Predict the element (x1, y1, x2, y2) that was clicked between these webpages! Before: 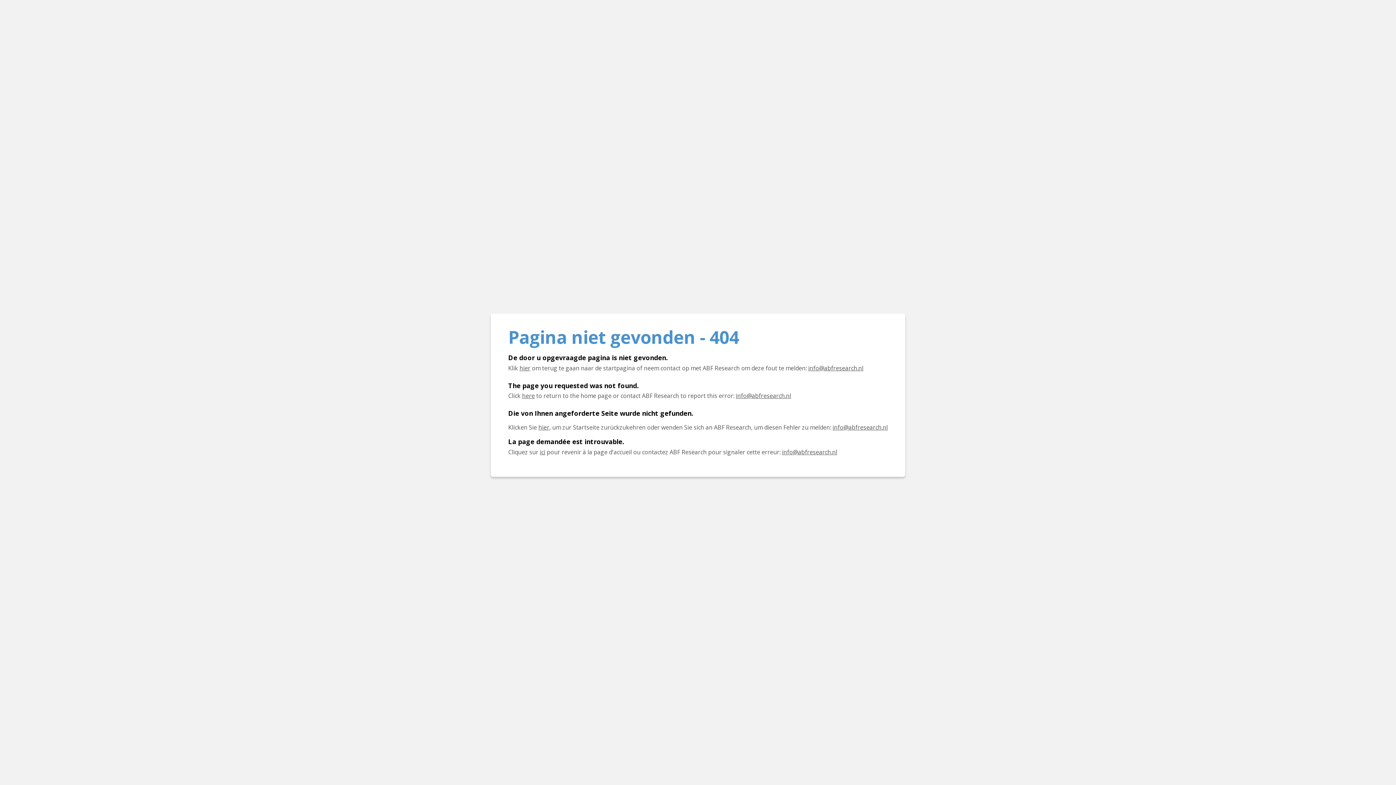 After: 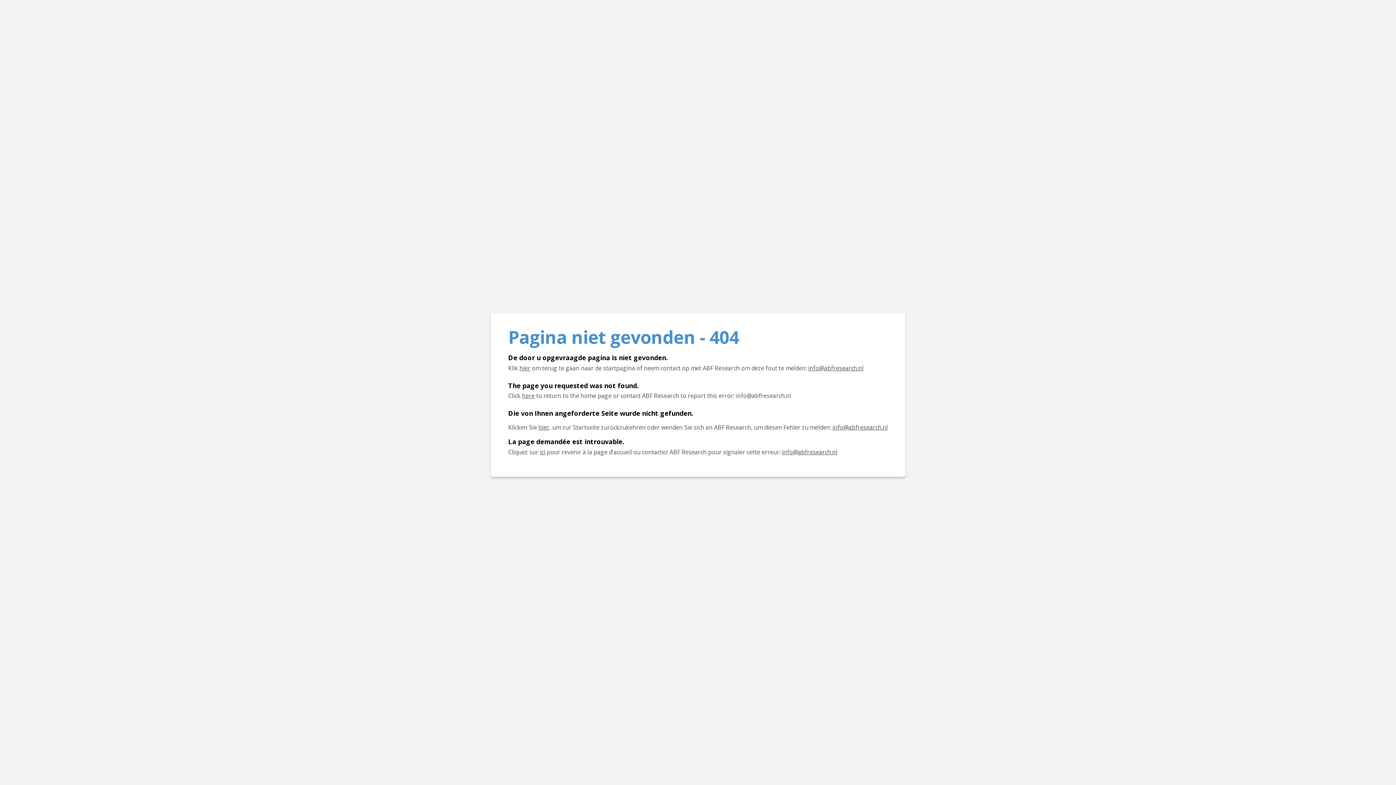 Action: bbox: (736, 392, 791, 400) label: E-mail info@abfresearch.nl